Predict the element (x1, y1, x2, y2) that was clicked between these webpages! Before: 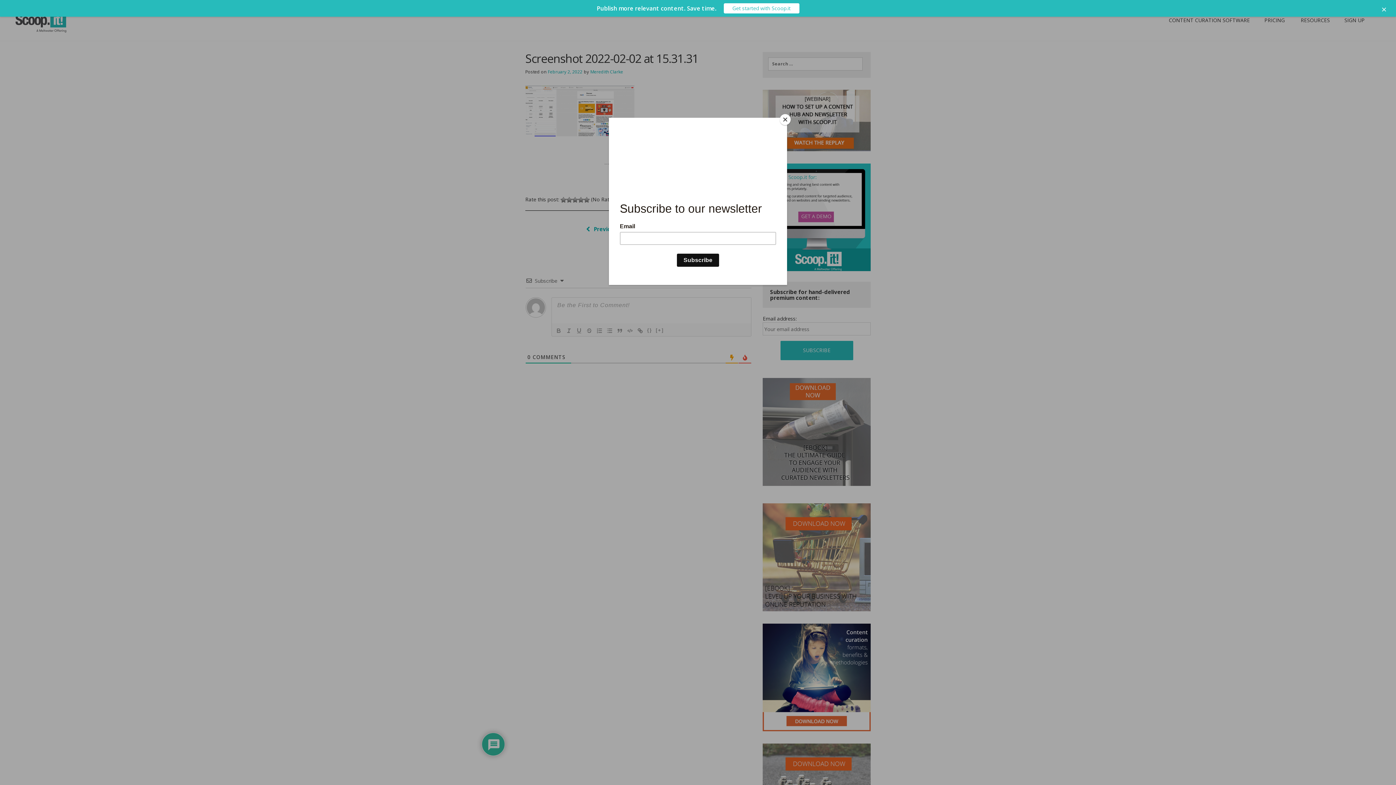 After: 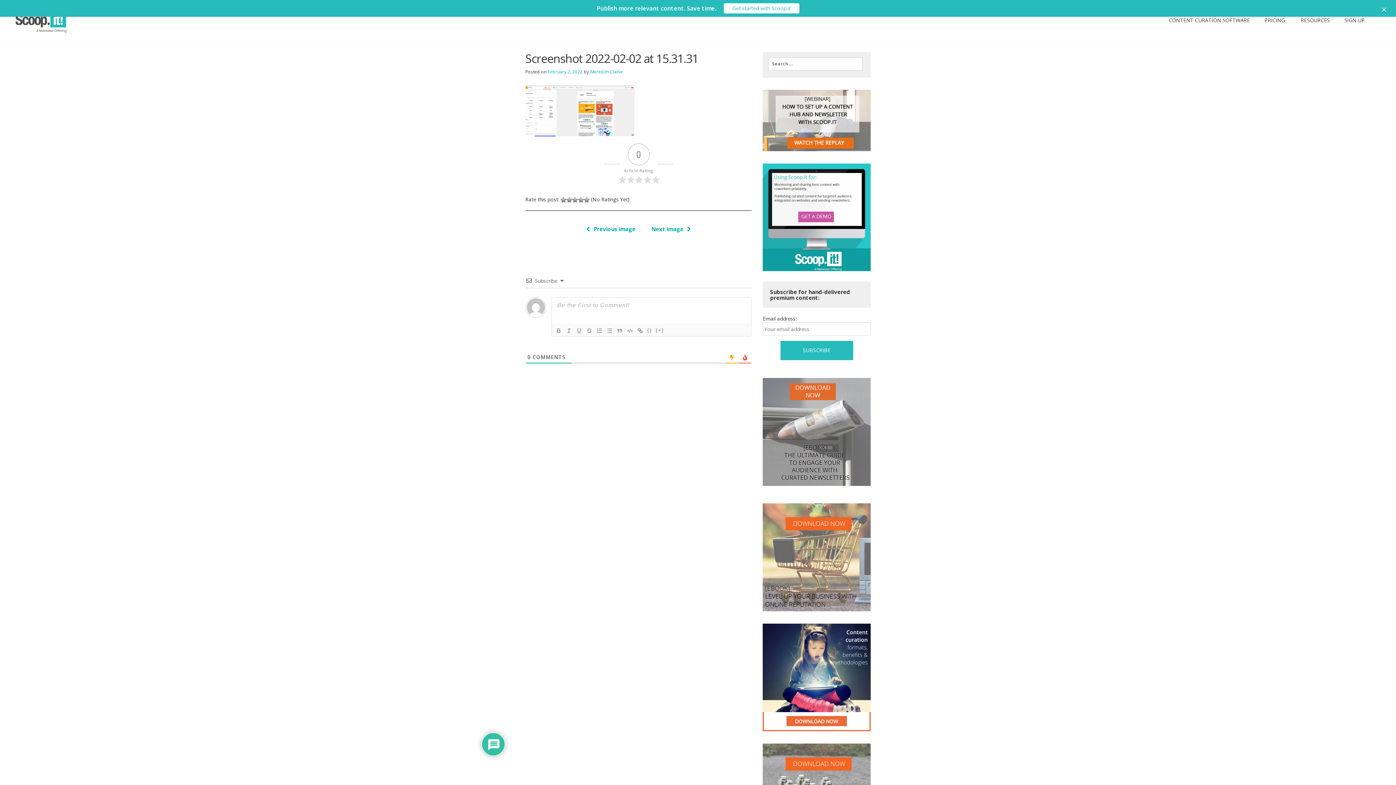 Action: label: Close bbox: (780, 114, 790, 125)